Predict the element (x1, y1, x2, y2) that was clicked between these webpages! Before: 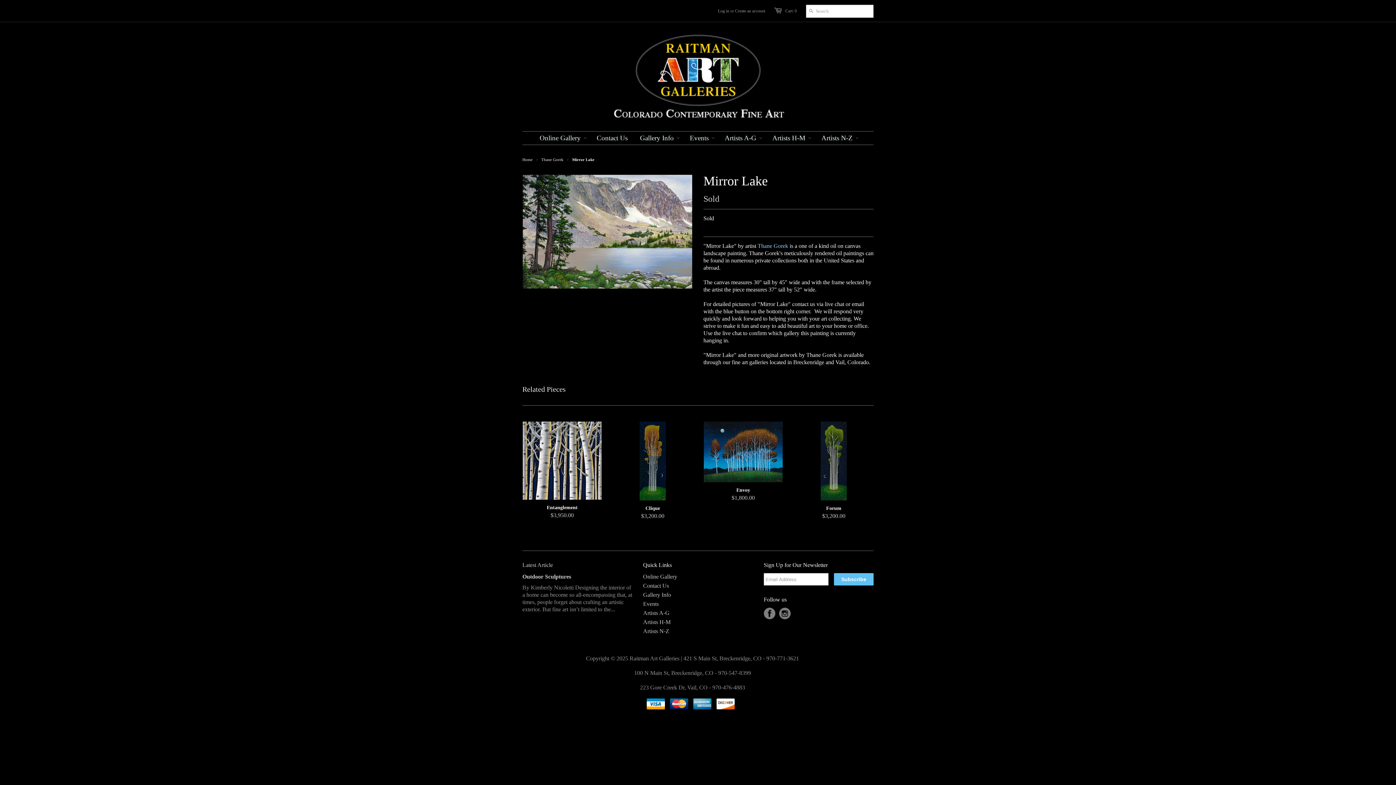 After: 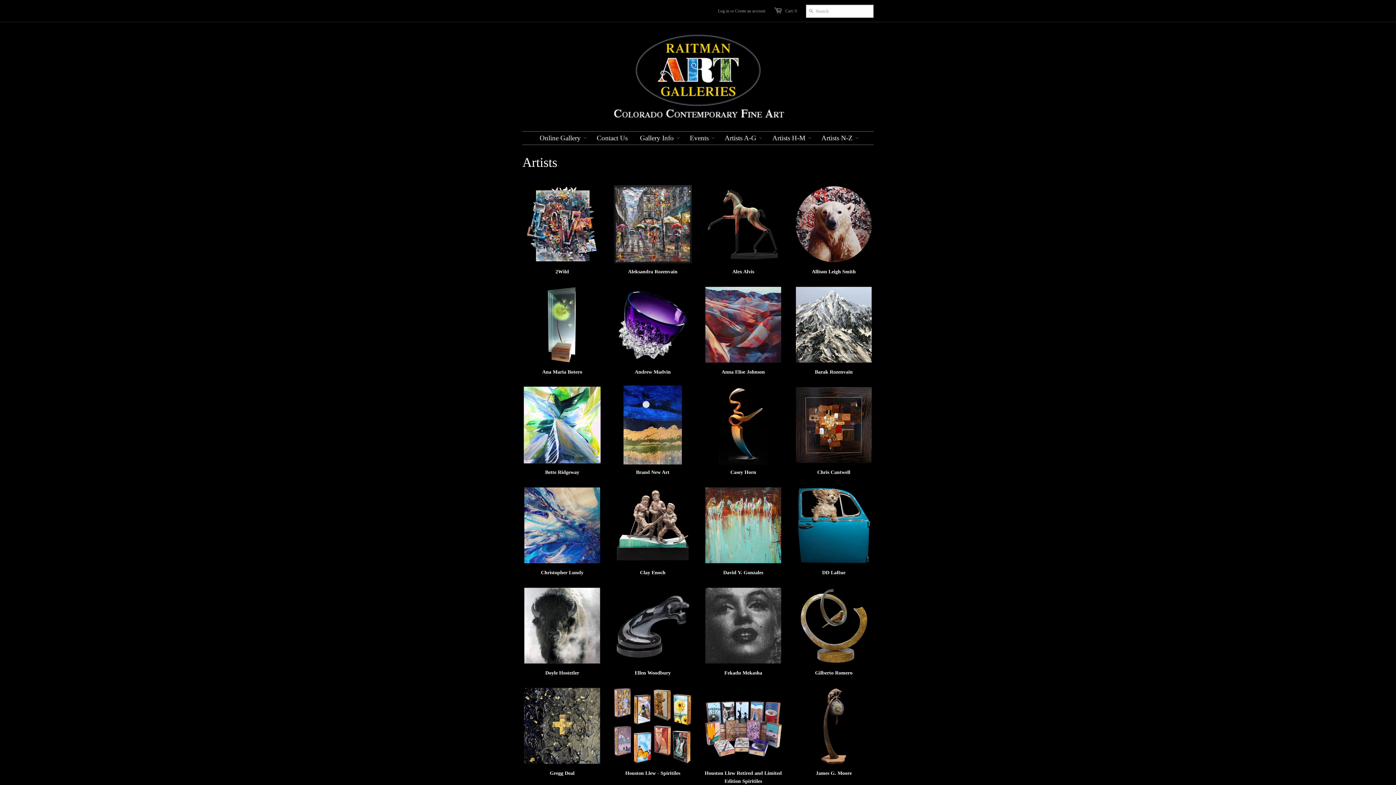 Action: bbox: (643, 610, 669, 616) label: Artists A-G